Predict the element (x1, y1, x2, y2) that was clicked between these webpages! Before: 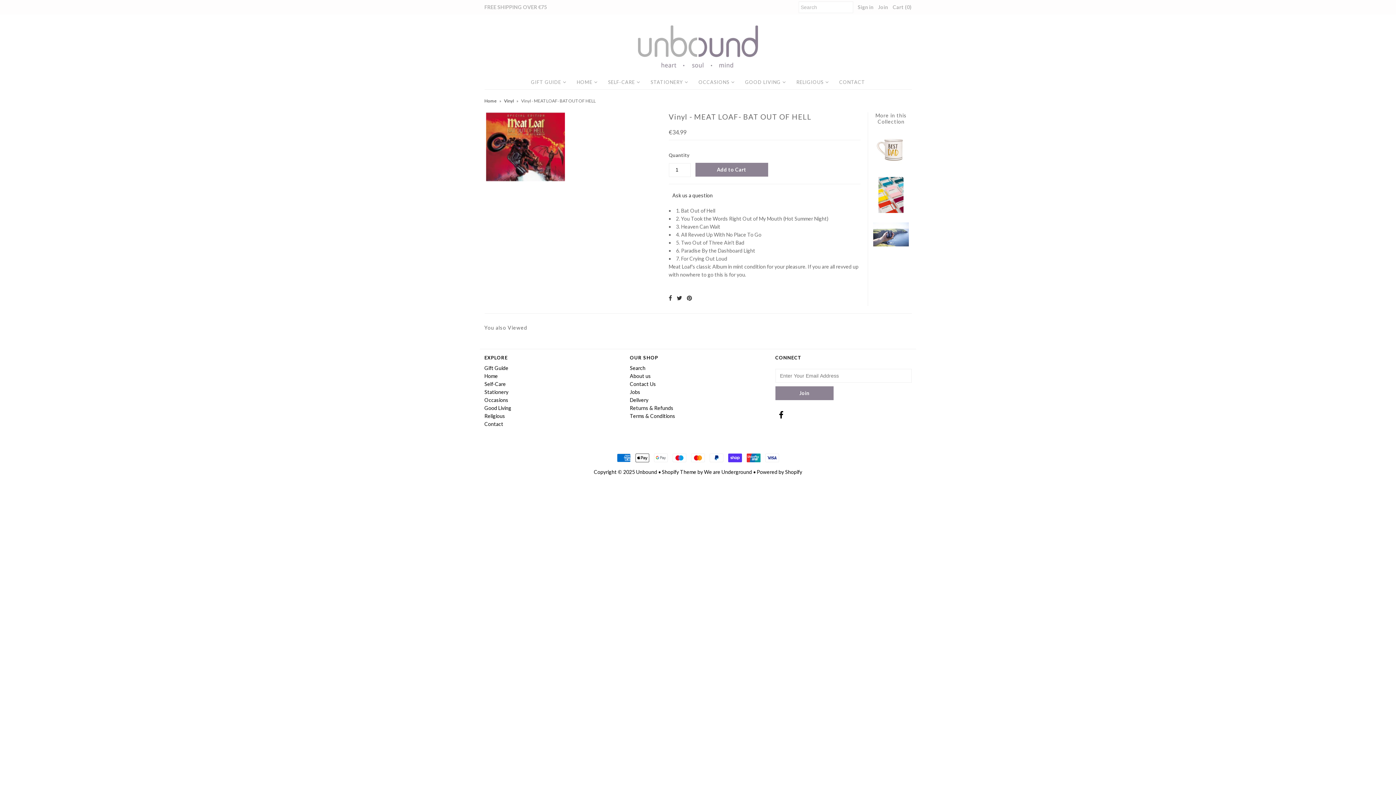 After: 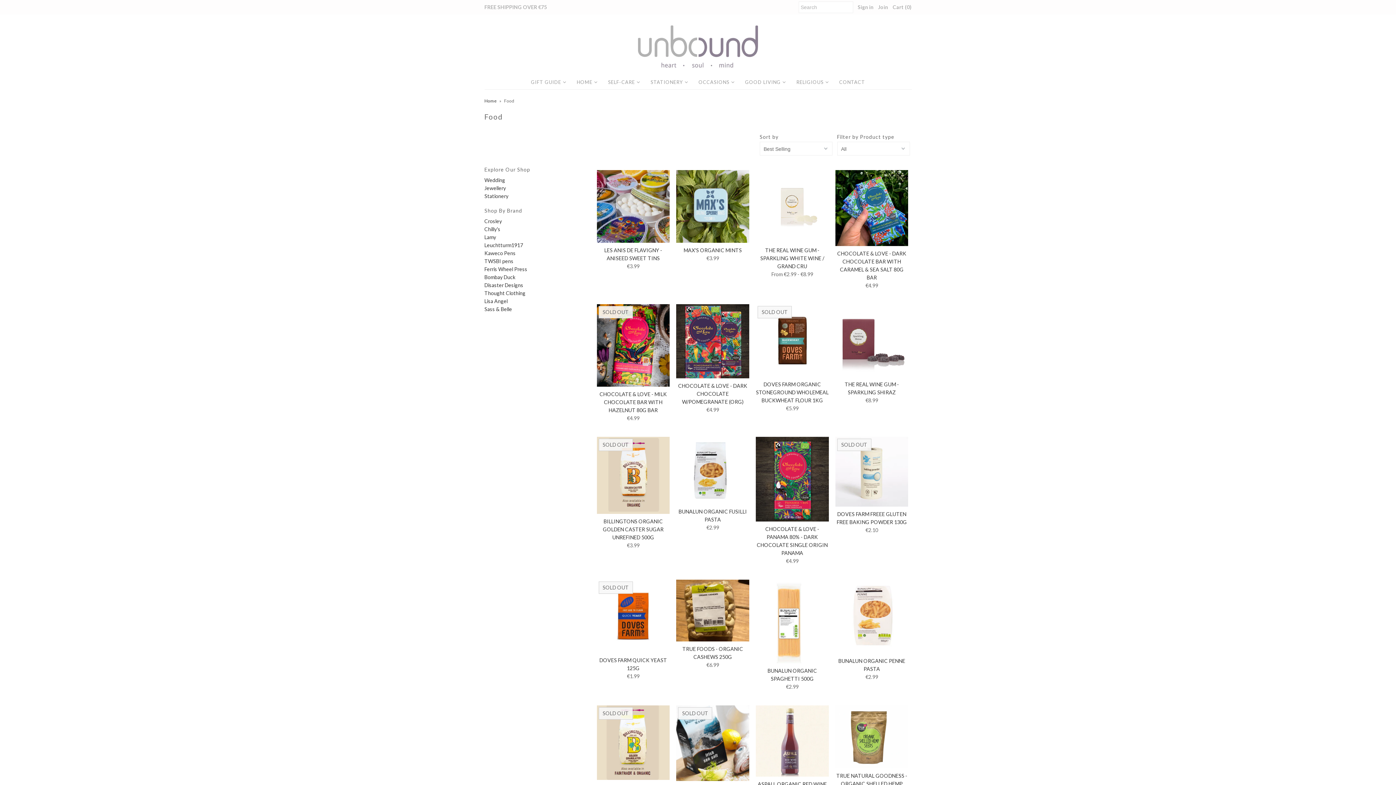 Action: label: Good Living bbox: (484, 405, 511, 411)